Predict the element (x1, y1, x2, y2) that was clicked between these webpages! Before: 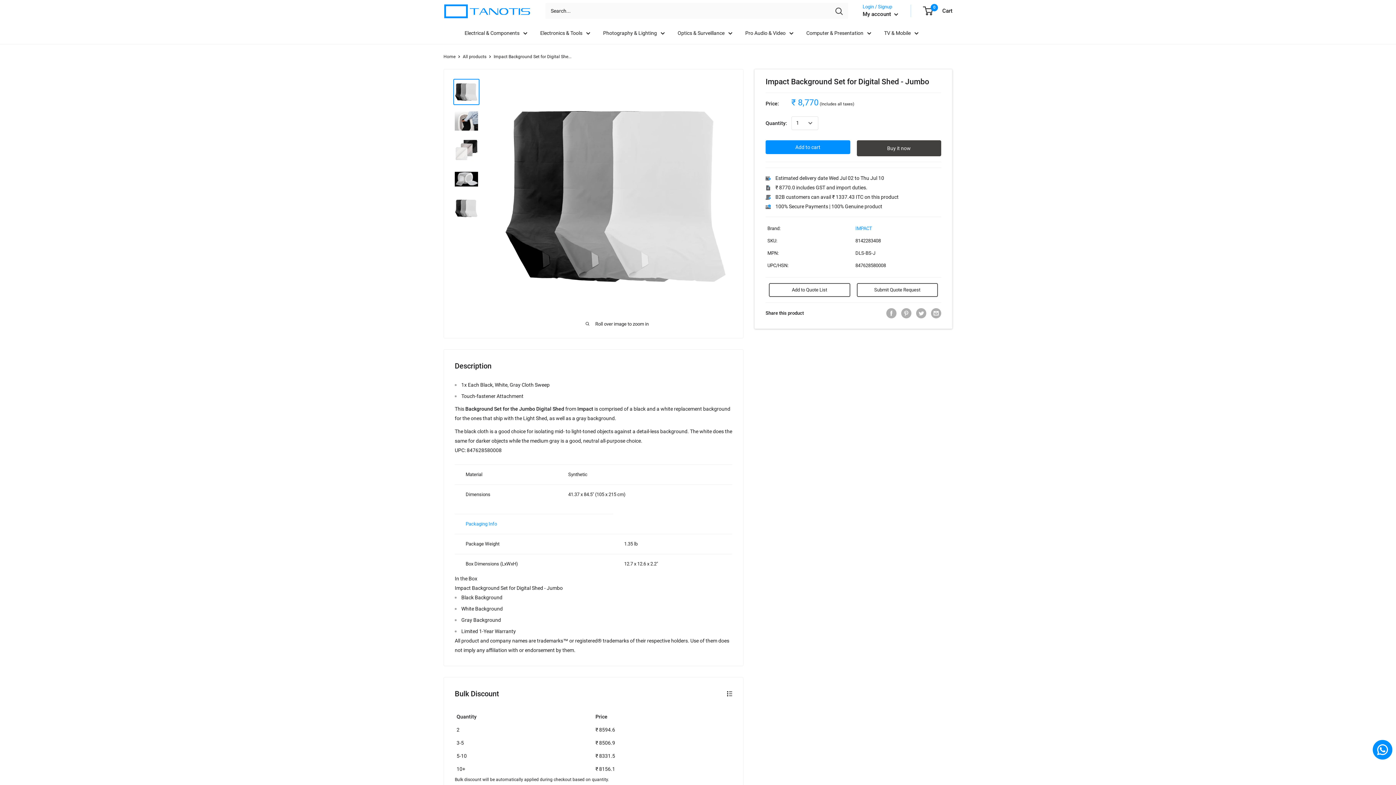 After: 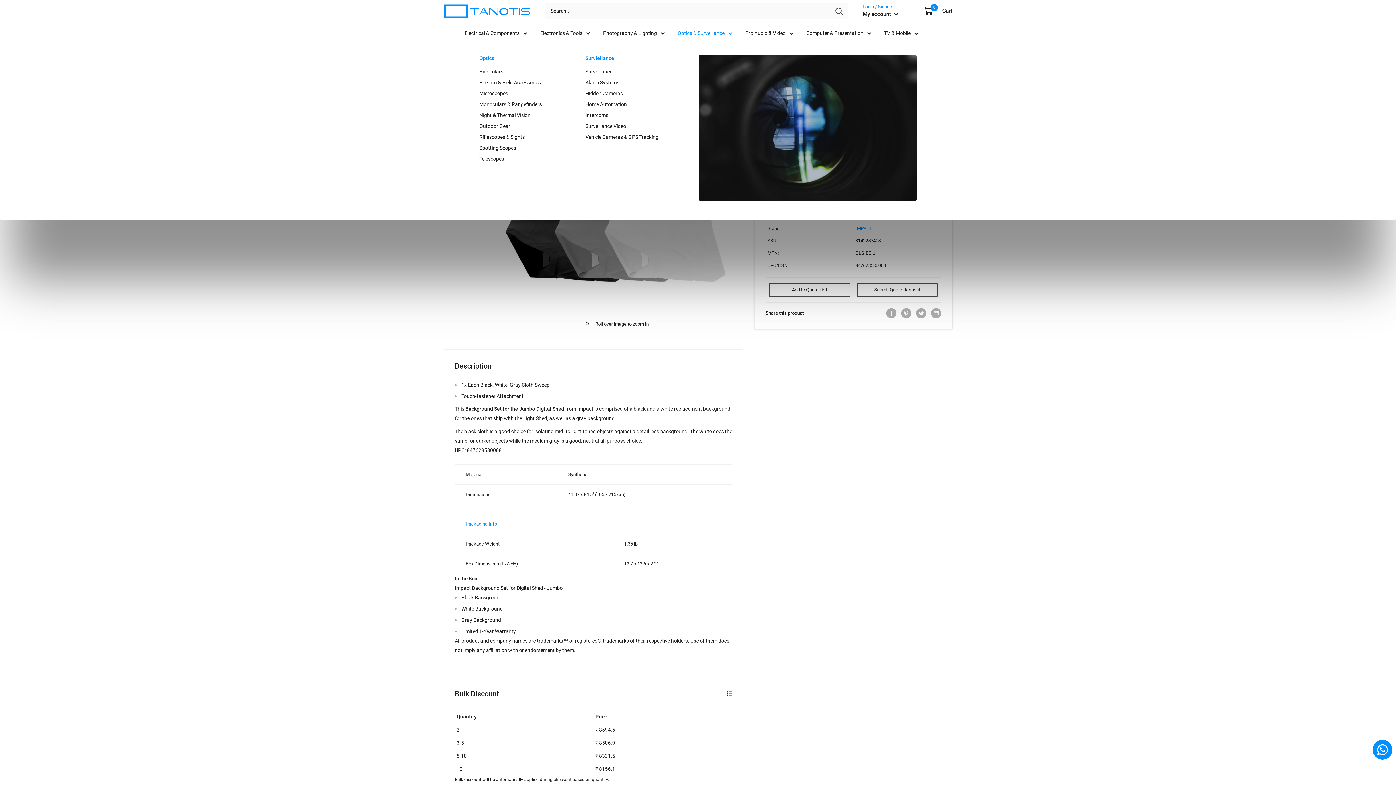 Action: label: Optics & Surveillance bbox: (677, 28, 732, 37)